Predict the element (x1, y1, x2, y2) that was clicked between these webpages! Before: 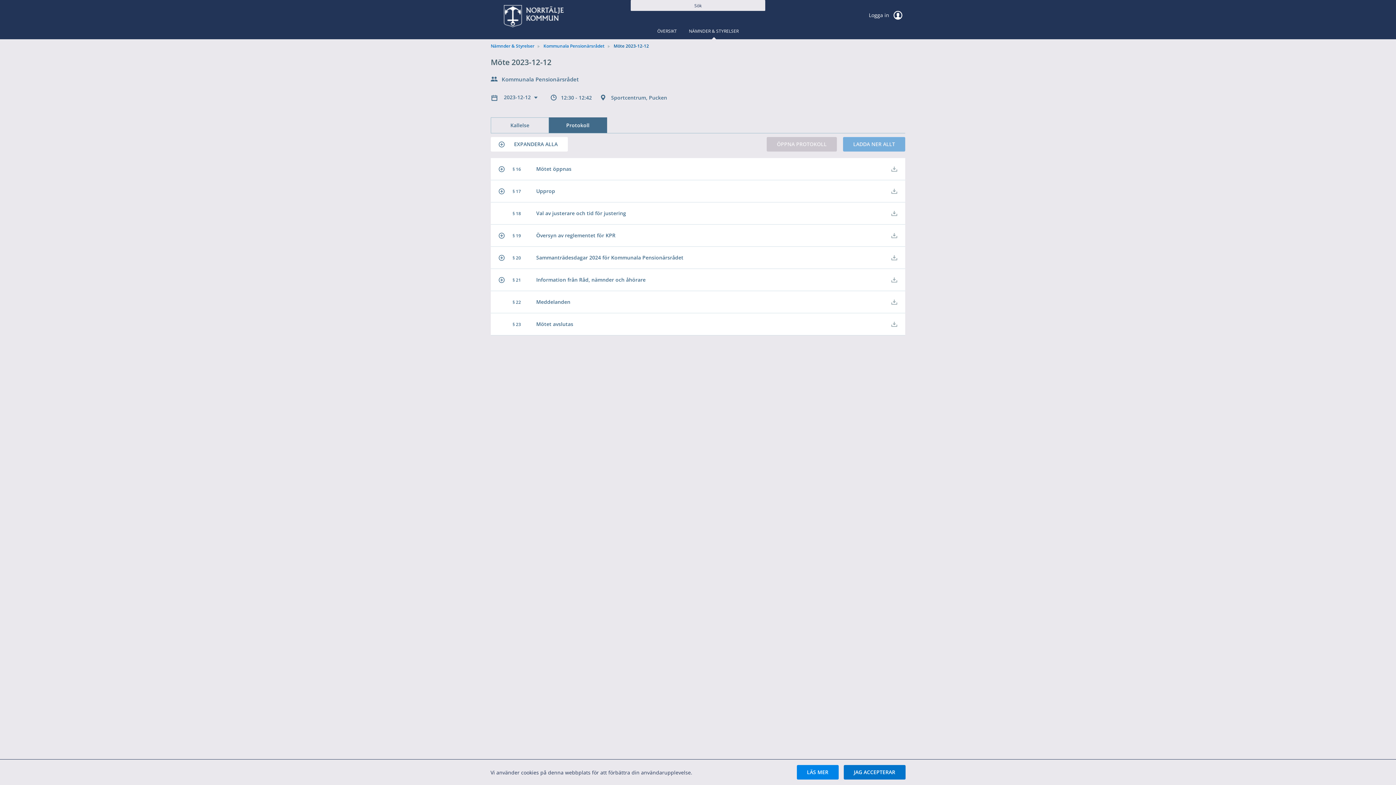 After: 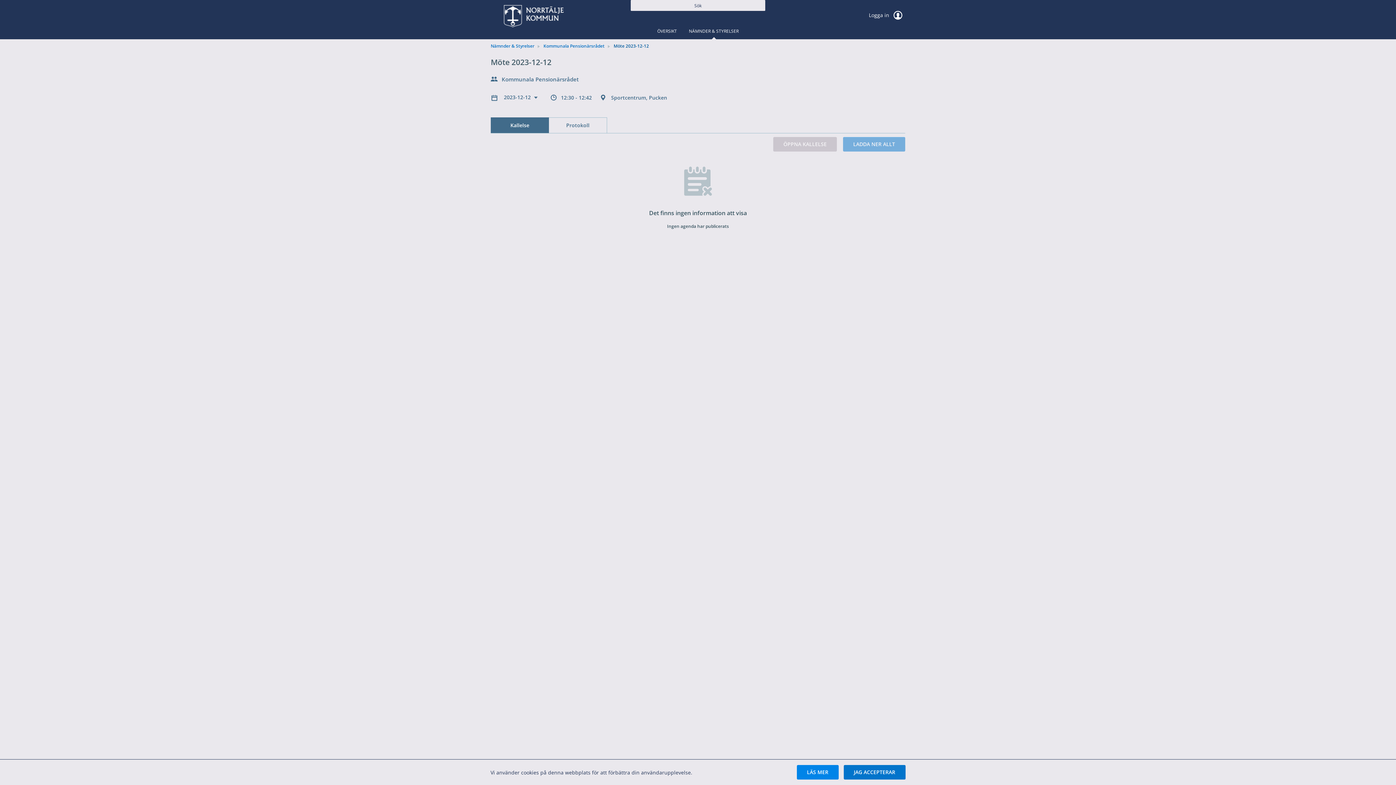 Action: bbox: (490, 117, 549, 133) label: Kallelse